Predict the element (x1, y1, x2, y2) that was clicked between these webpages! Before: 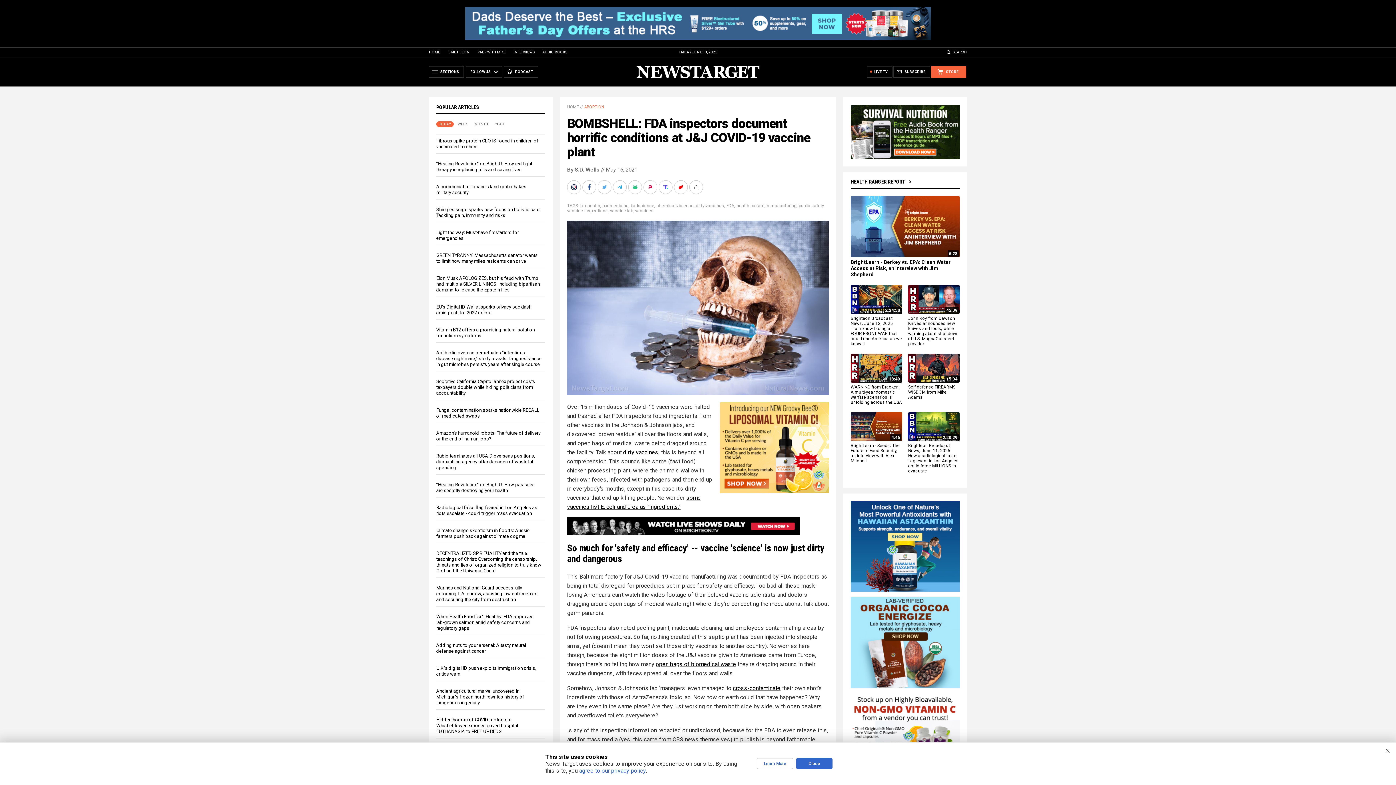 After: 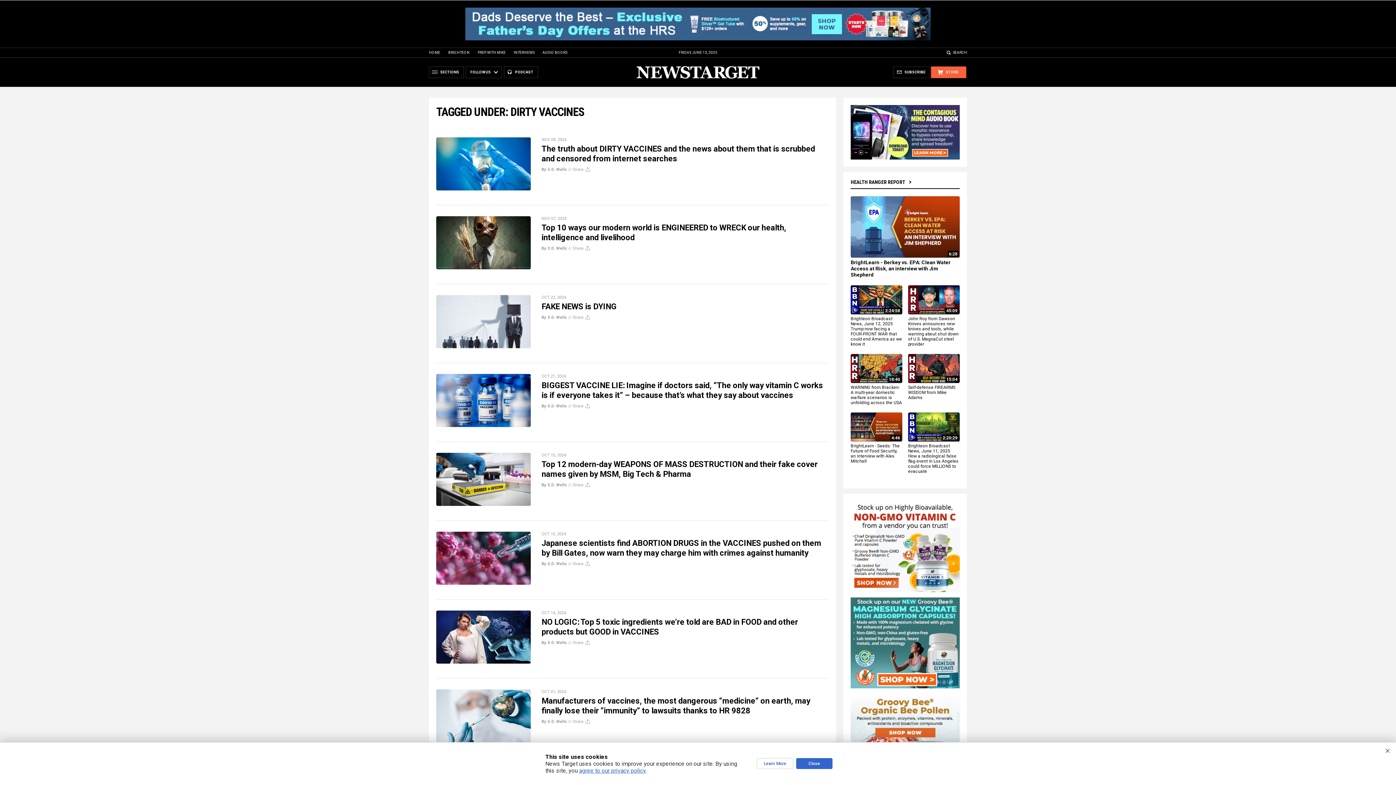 Action: bbox: (696, 203, 724, 208) label: dirty vaccines